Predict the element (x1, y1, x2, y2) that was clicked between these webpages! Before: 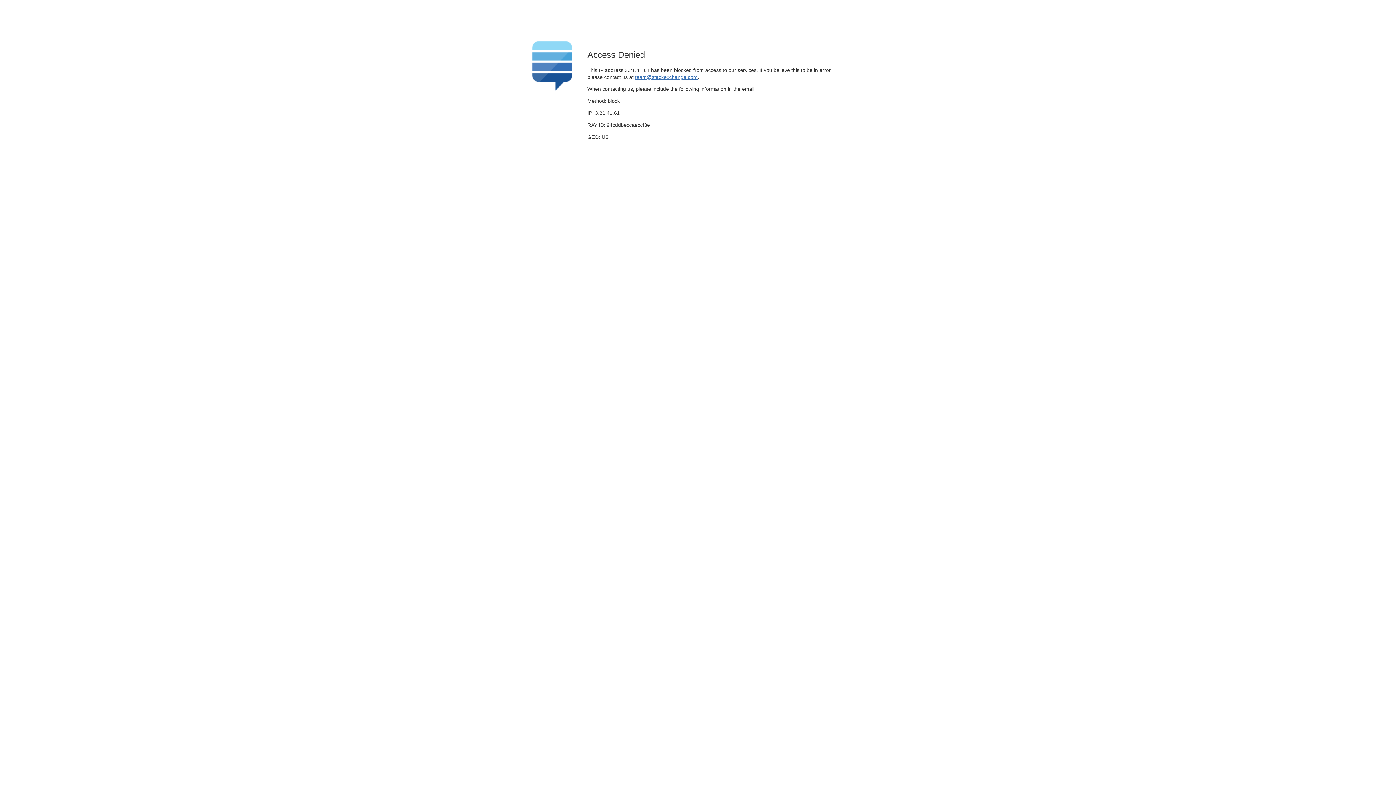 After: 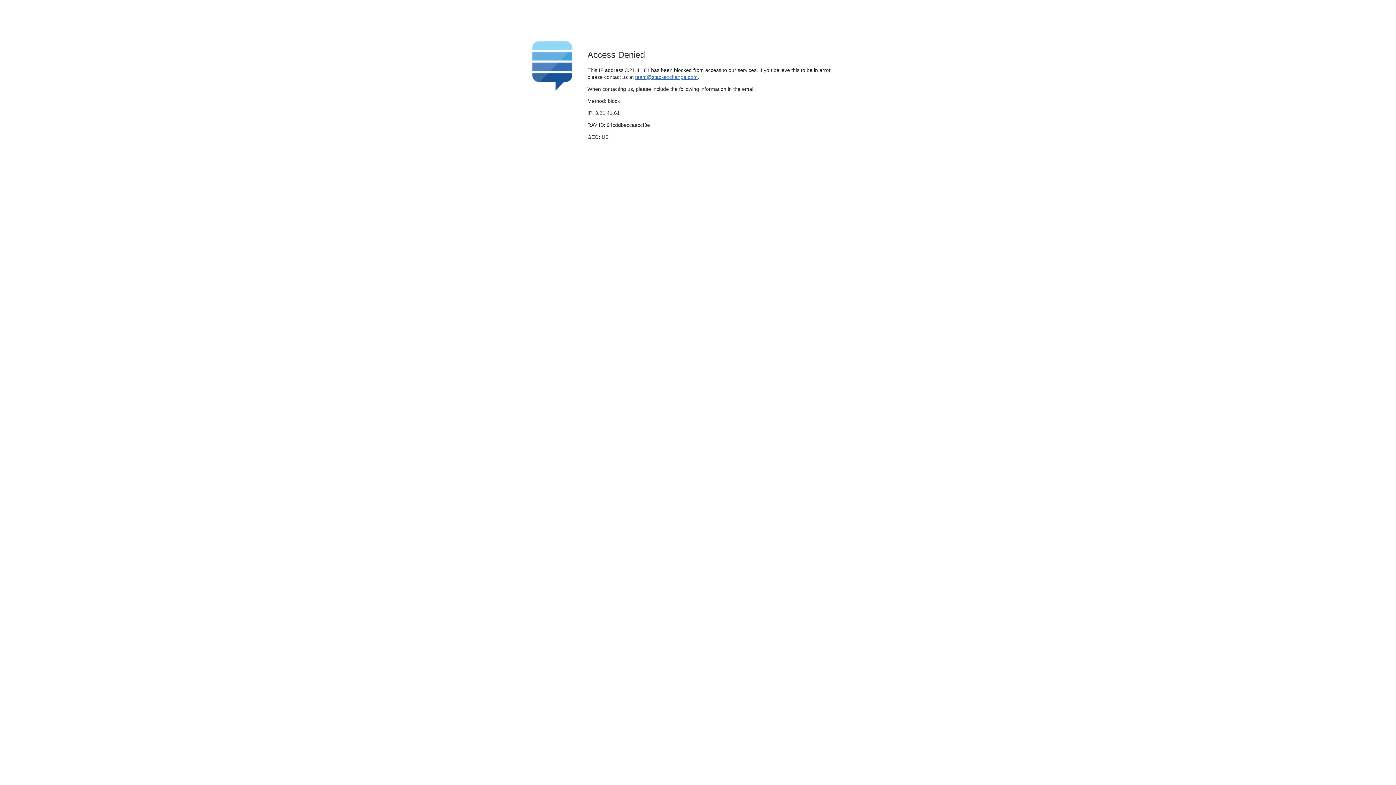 Action: bbox: (635, 74, 697, 79) label: team@stackexchange.com